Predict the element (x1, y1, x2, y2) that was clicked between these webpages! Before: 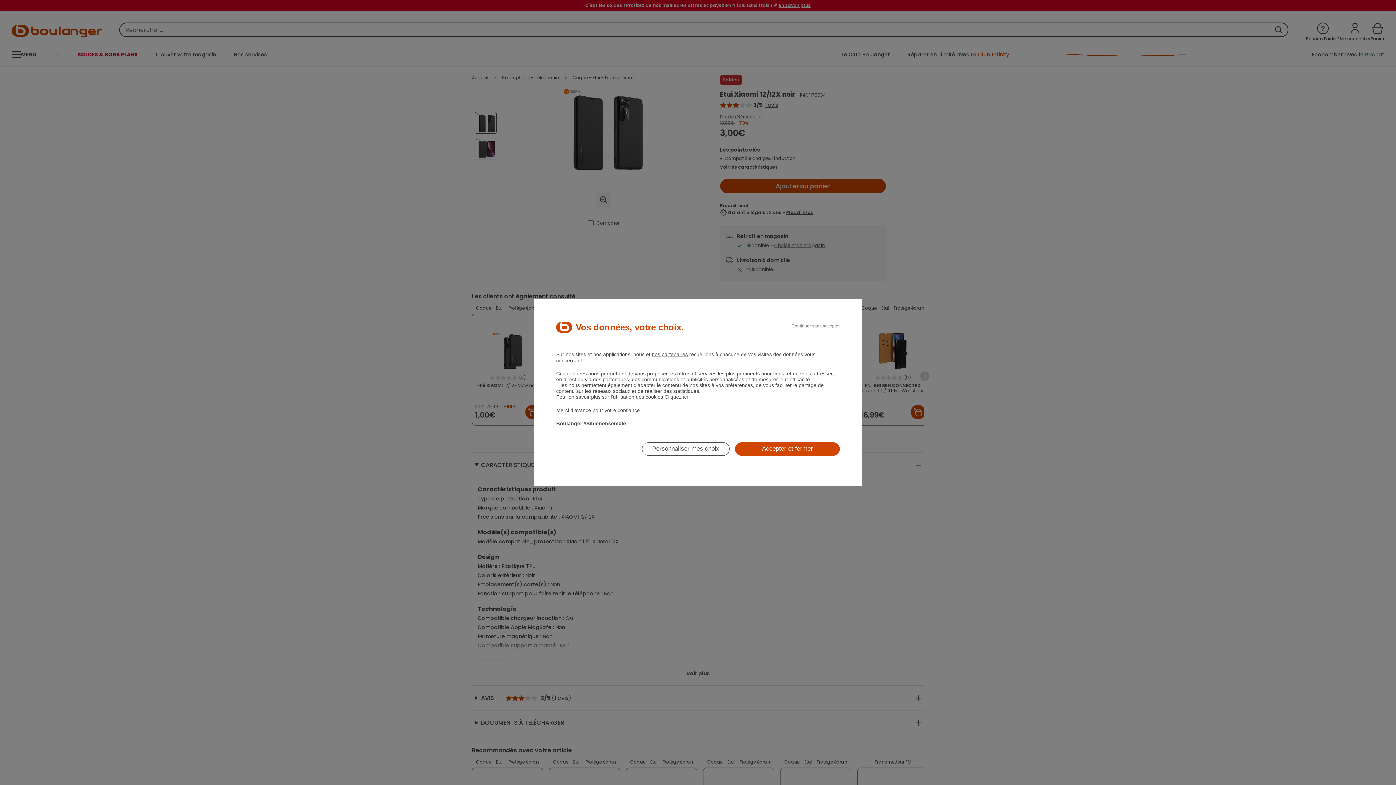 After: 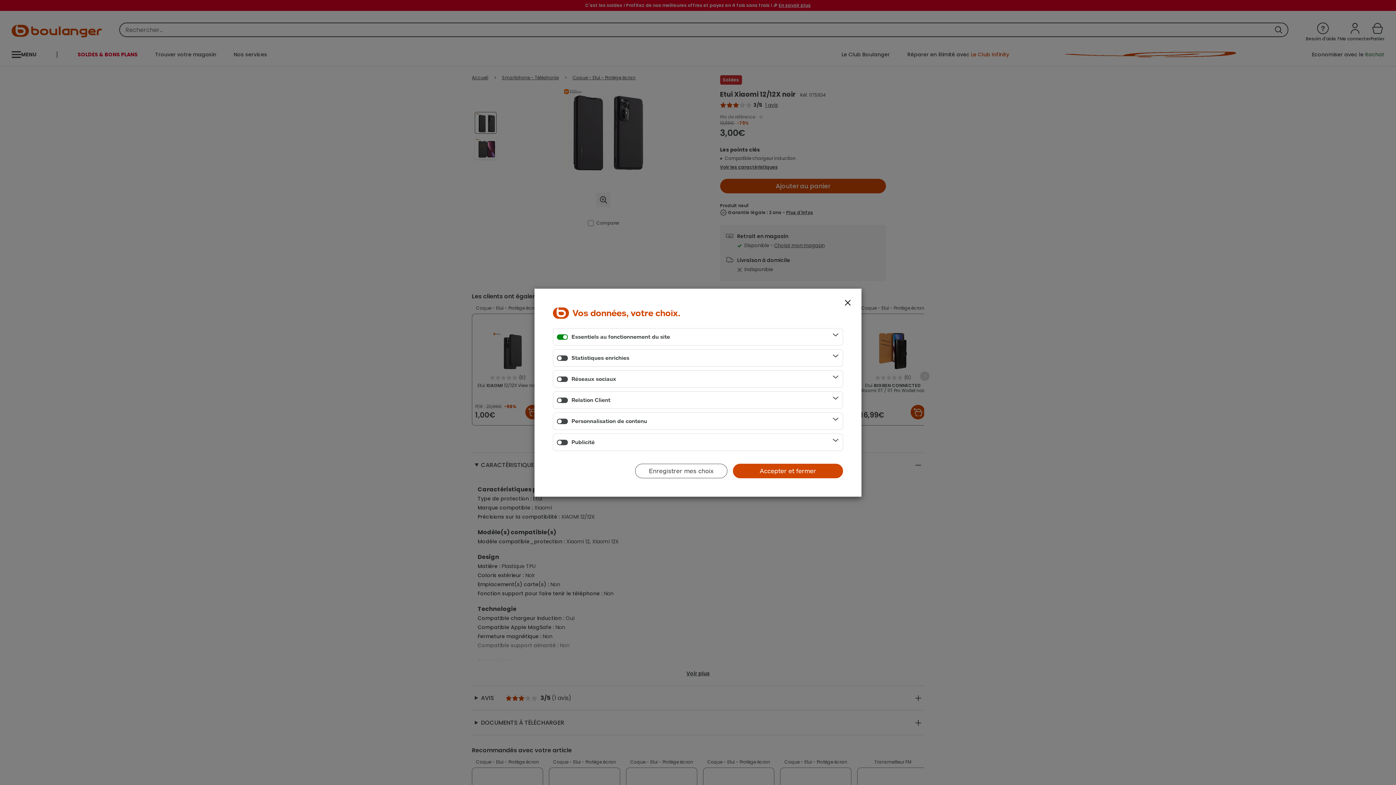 Action: label: Personnaliser mes choix bbox: (642, 442, 729, 455)